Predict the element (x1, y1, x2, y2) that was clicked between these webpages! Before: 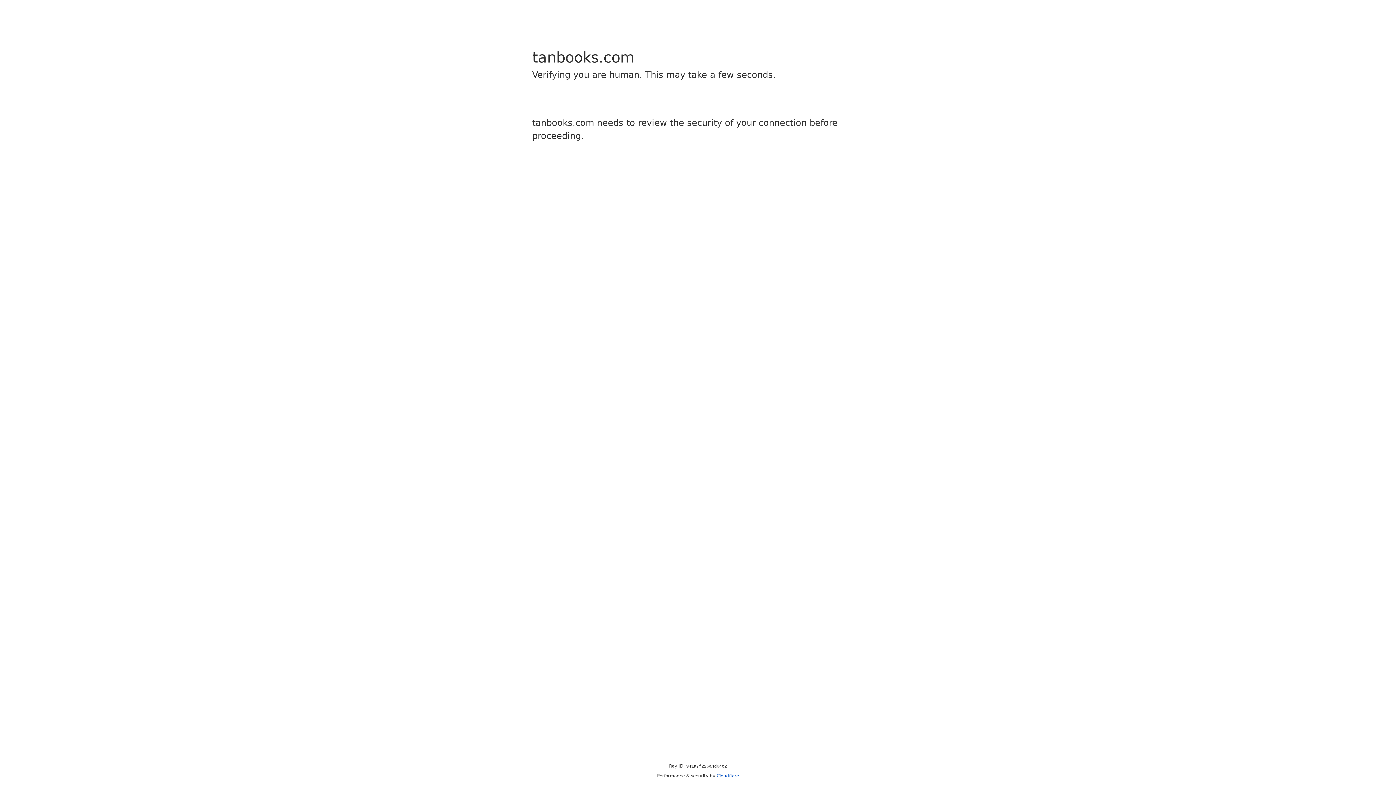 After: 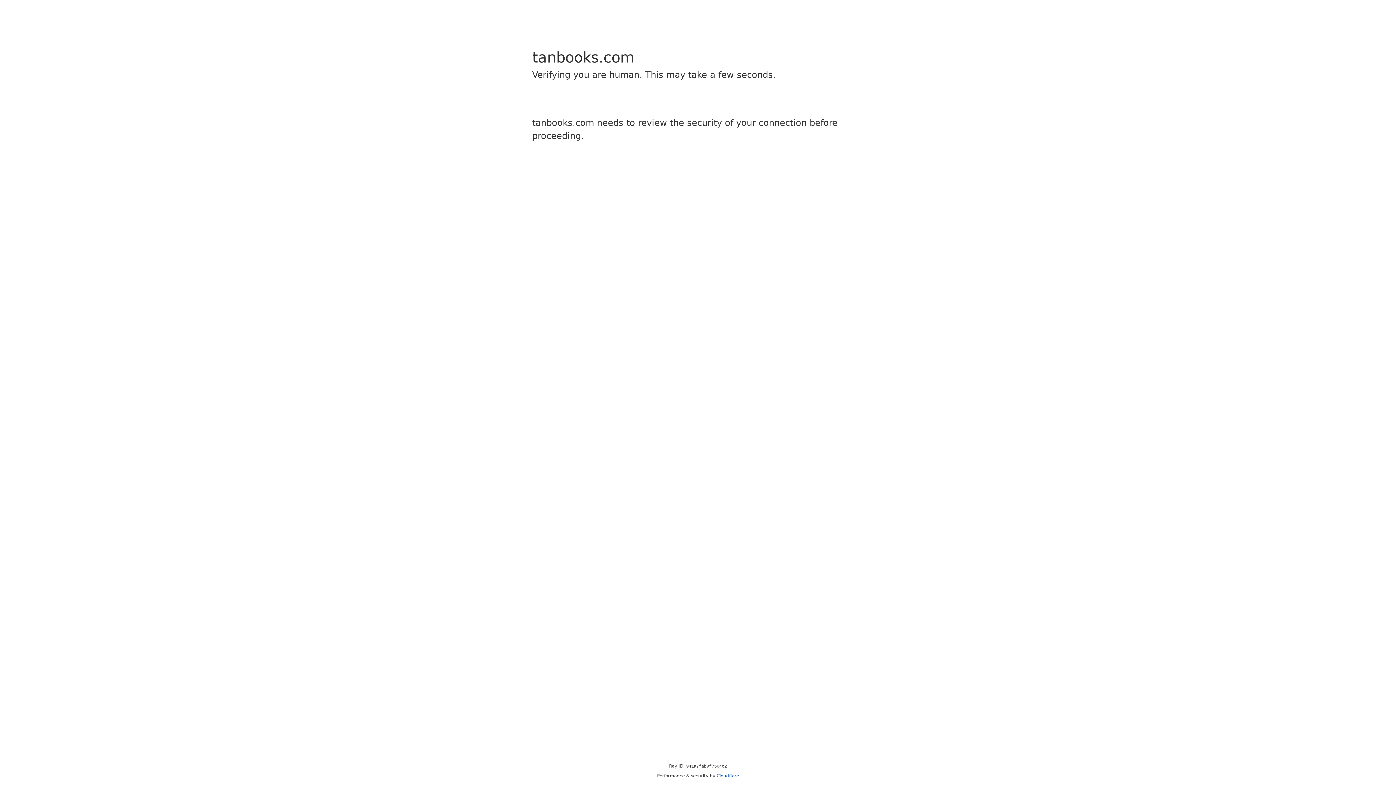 Action: bbox: (716, 773, 739, 778) label: Cloudflare